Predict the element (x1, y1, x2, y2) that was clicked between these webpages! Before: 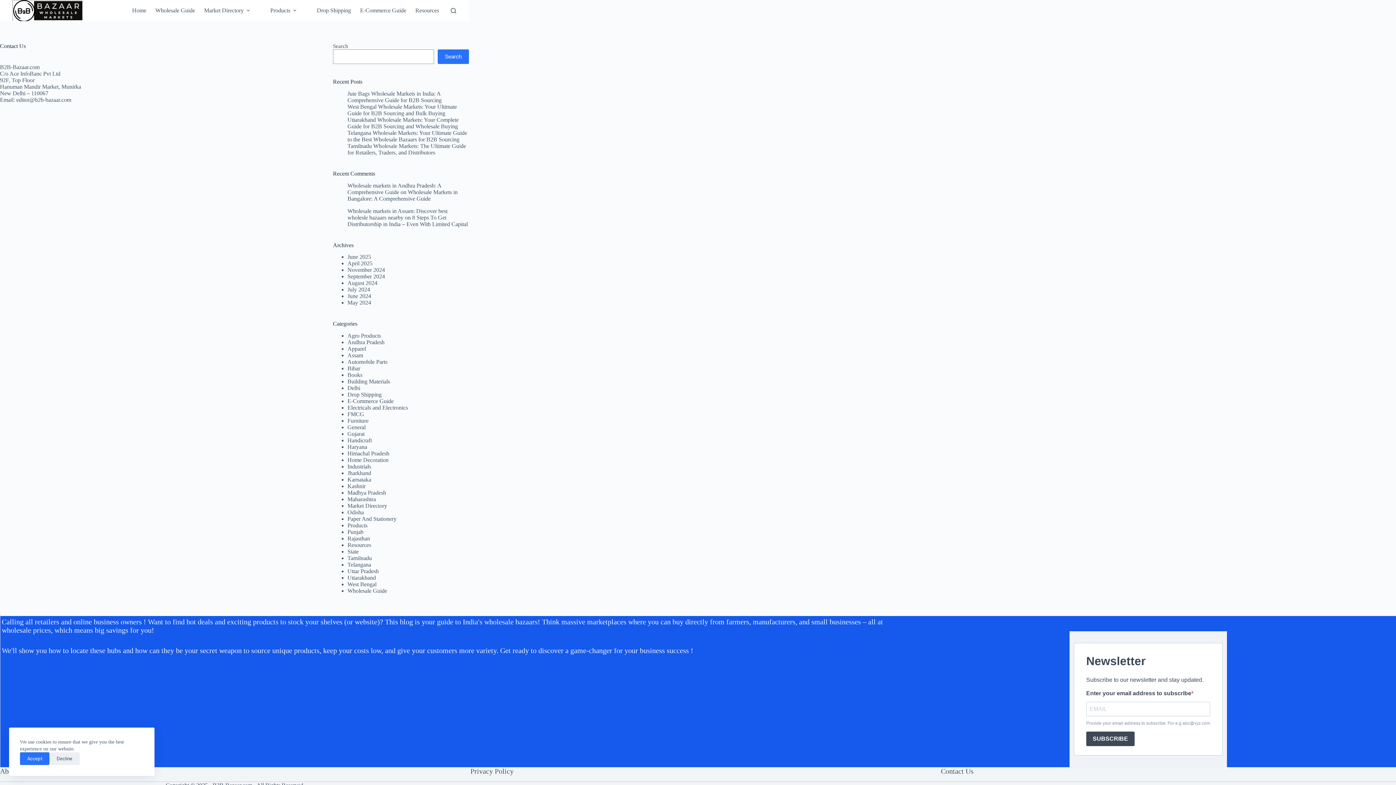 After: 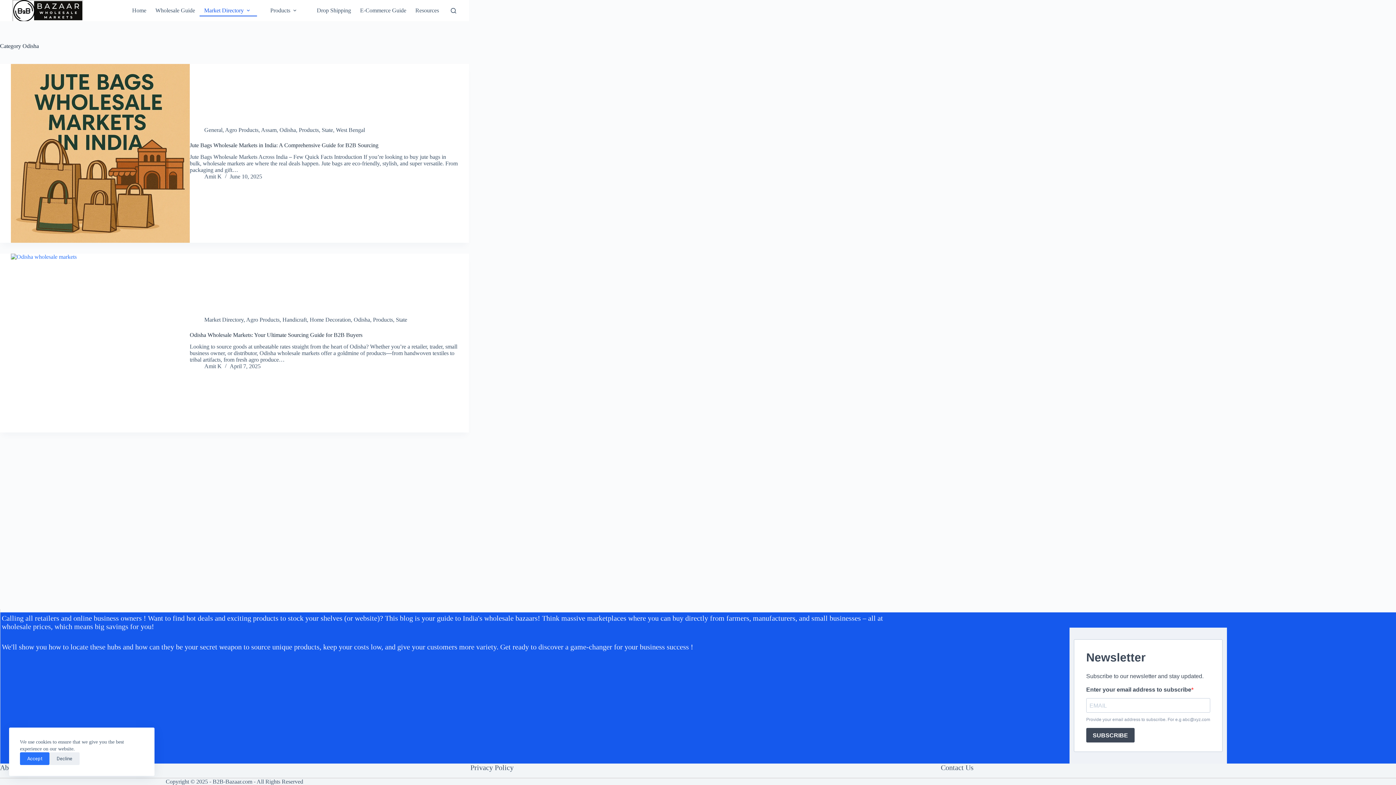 Action: bbox: (347, 509, 363, 515) label: Odisha